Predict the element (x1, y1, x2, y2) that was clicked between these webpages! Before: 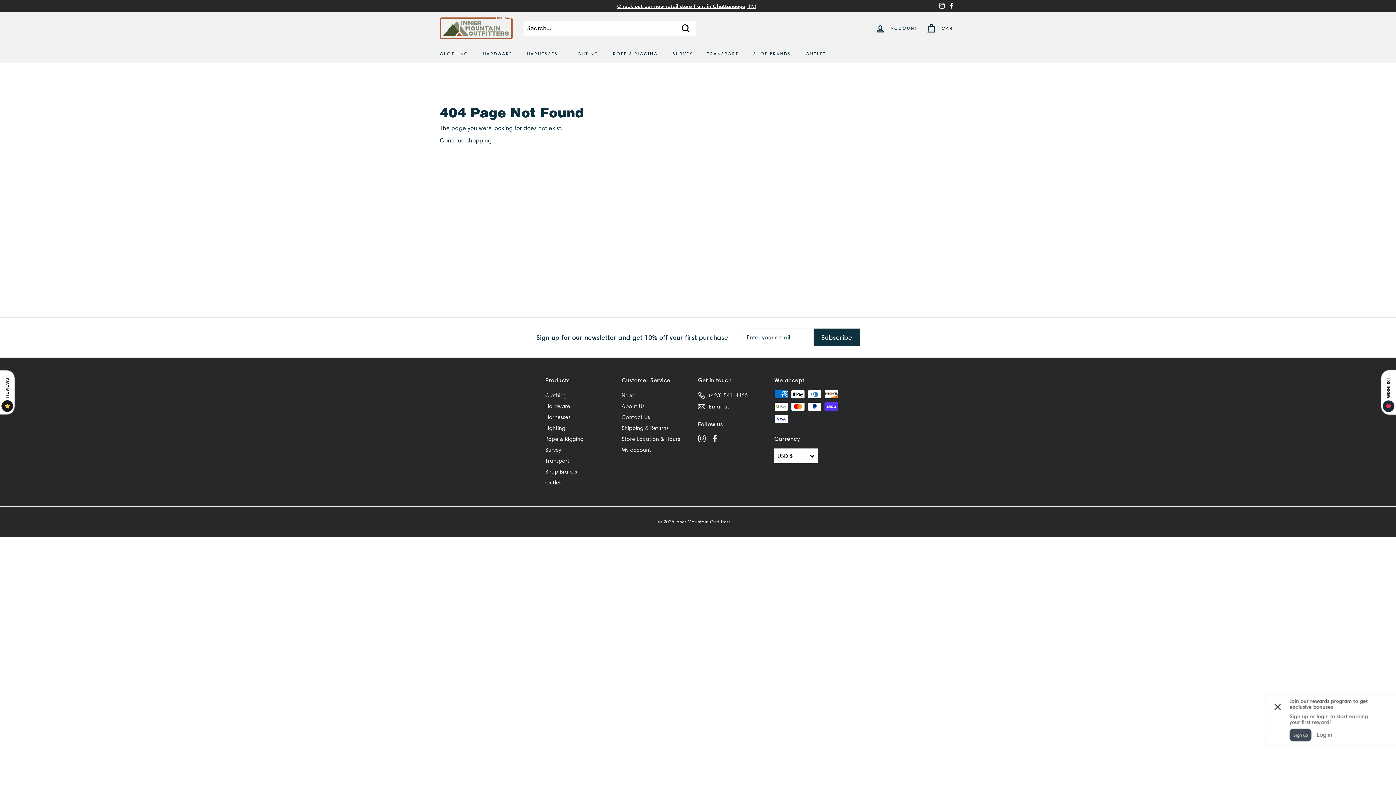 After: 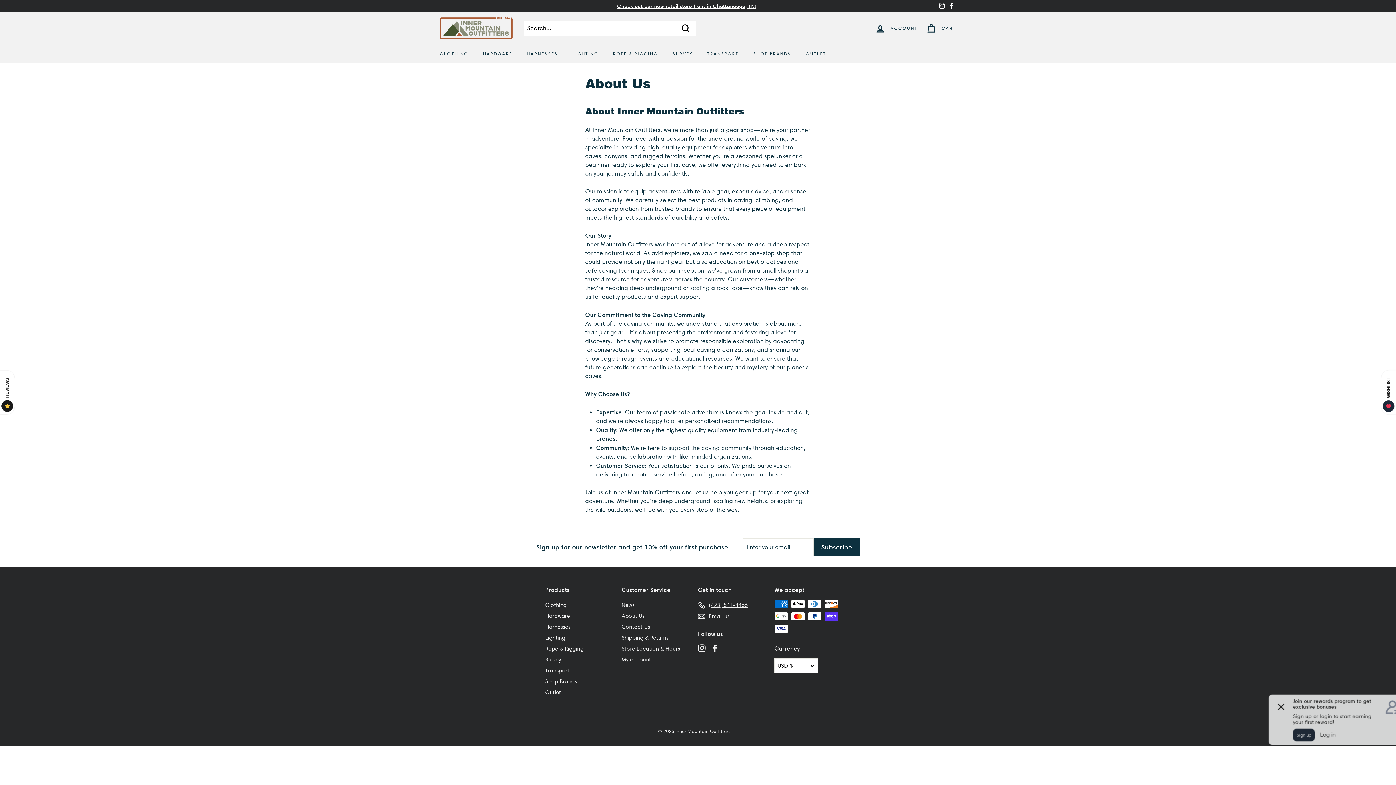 Action: bbox: (621, 401, 644, 412) label: About Us